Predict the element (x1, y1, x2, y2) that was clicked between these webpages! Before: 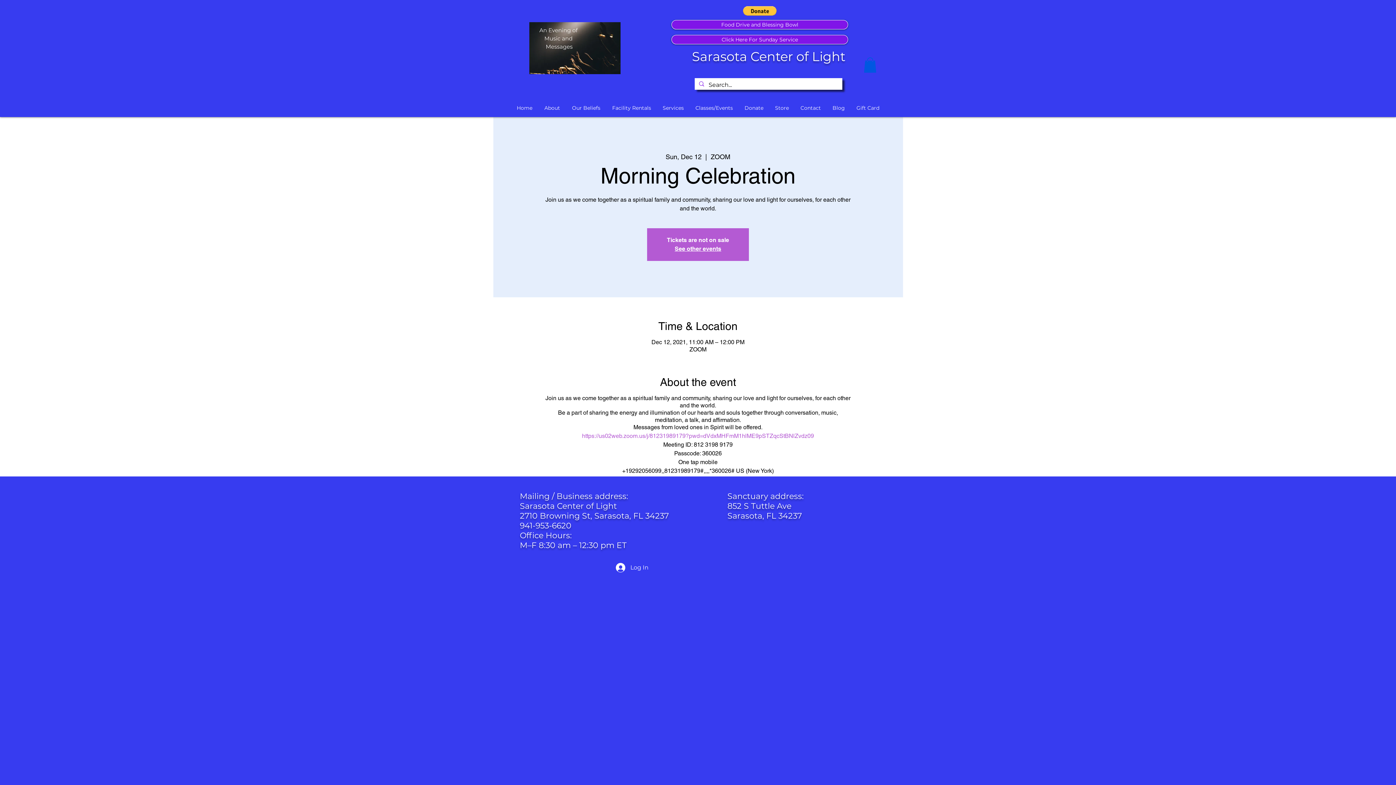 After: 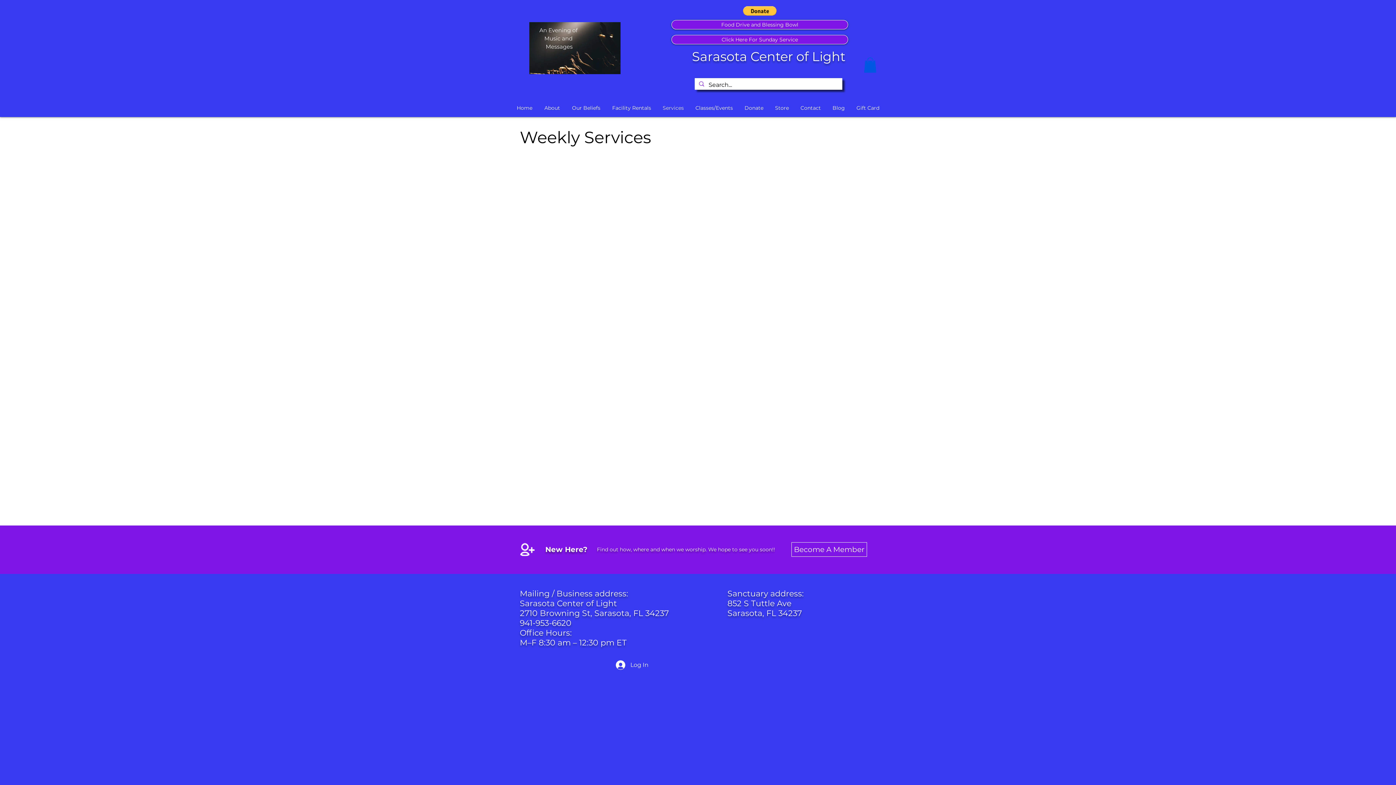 Action: label: Services bbox: (657, 98, 689, 117)